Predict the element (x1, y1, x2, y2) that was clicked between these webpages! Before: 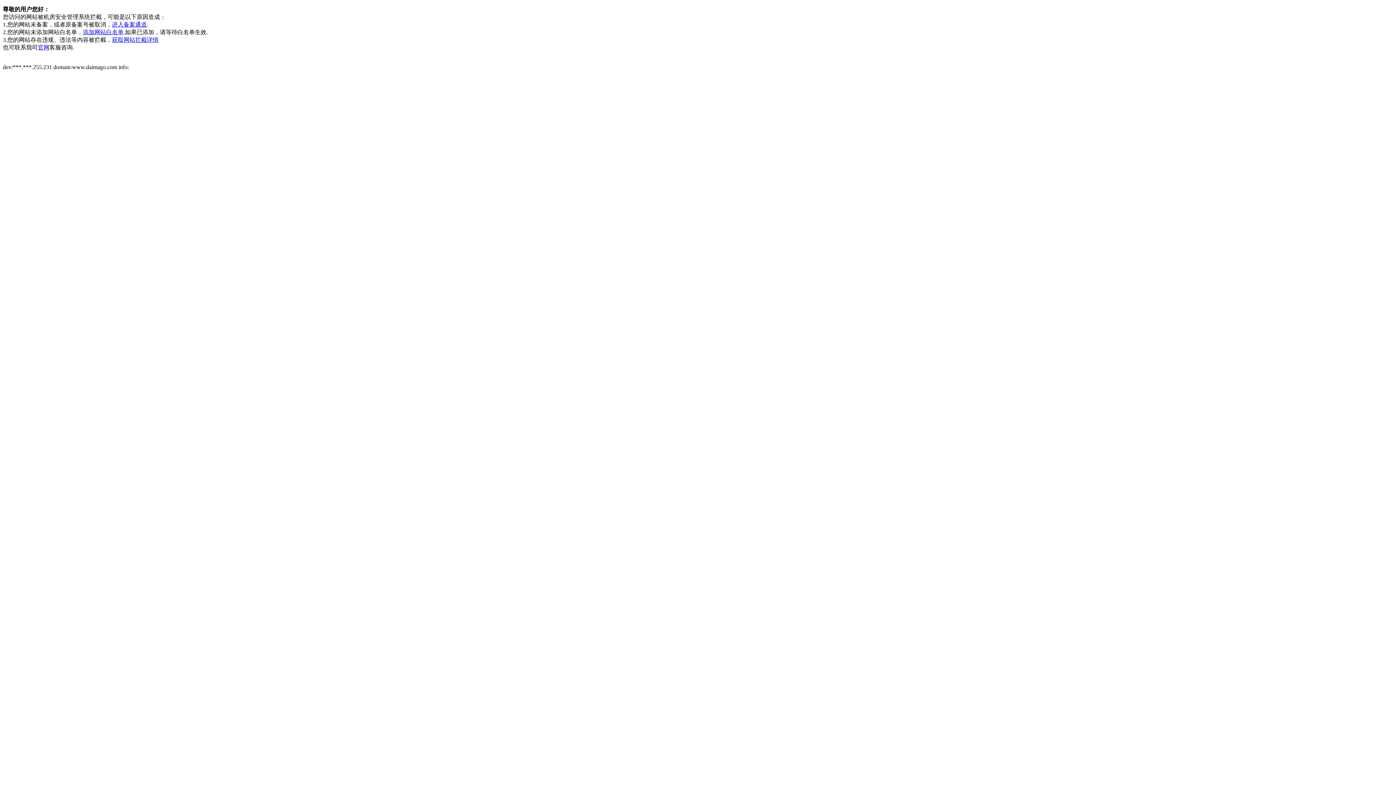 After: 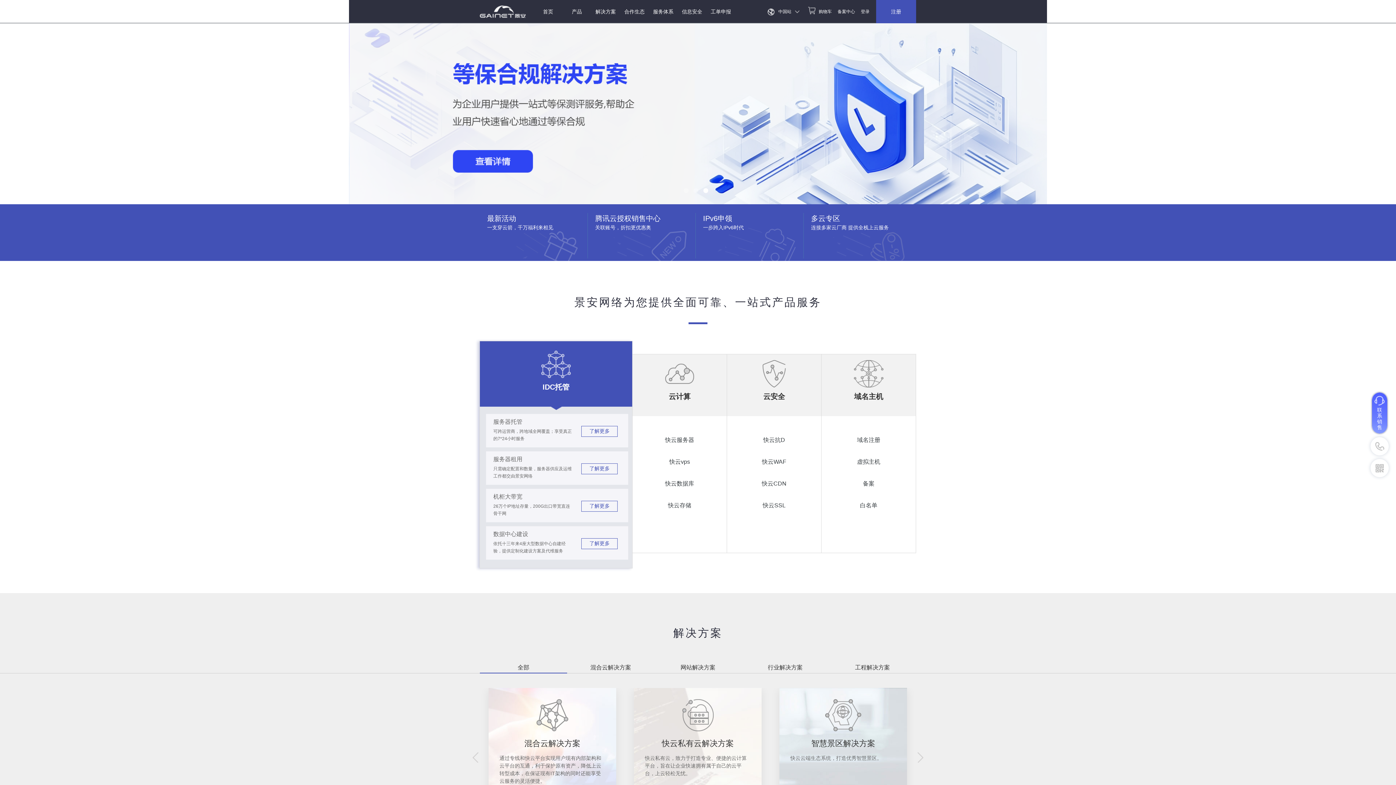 Action: bbox: (37, 44, 49, 50) label: 官网